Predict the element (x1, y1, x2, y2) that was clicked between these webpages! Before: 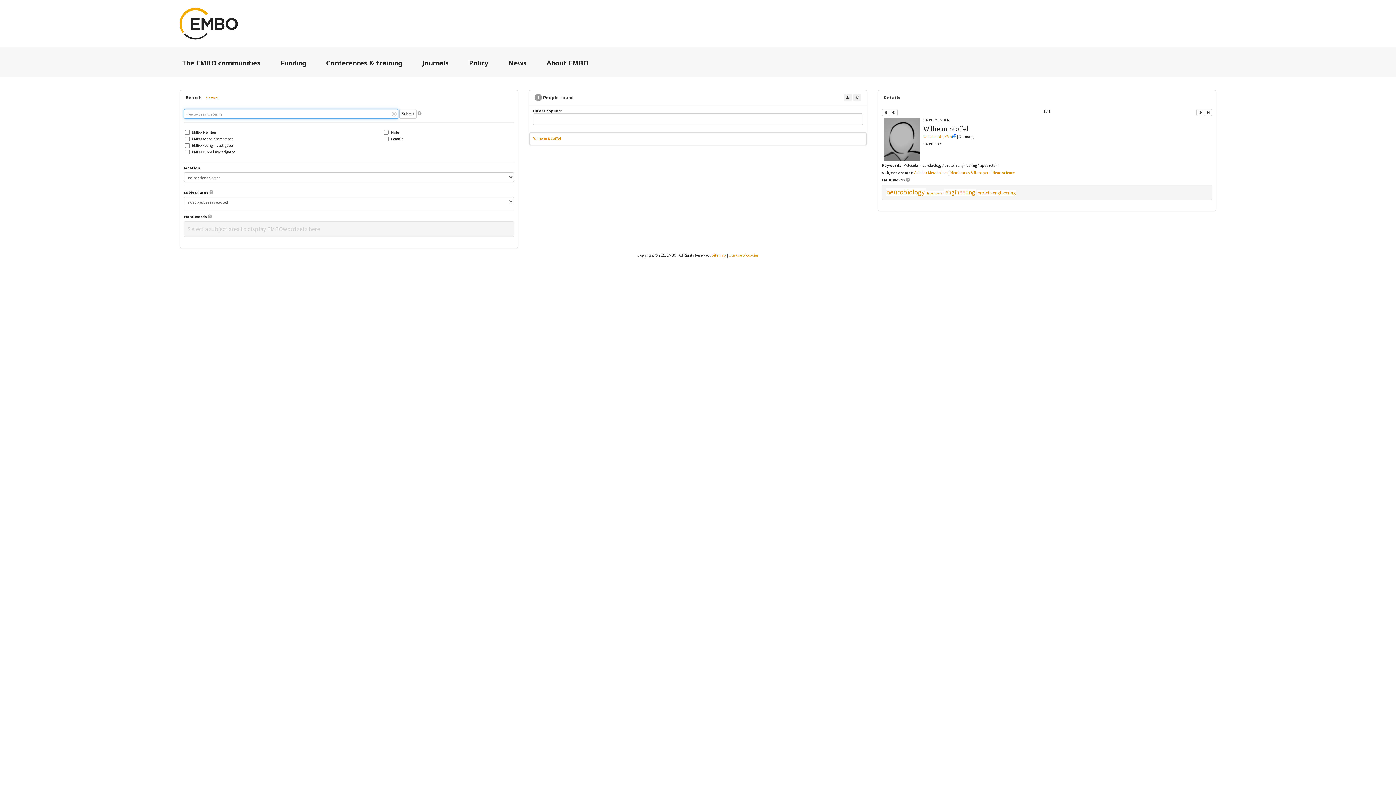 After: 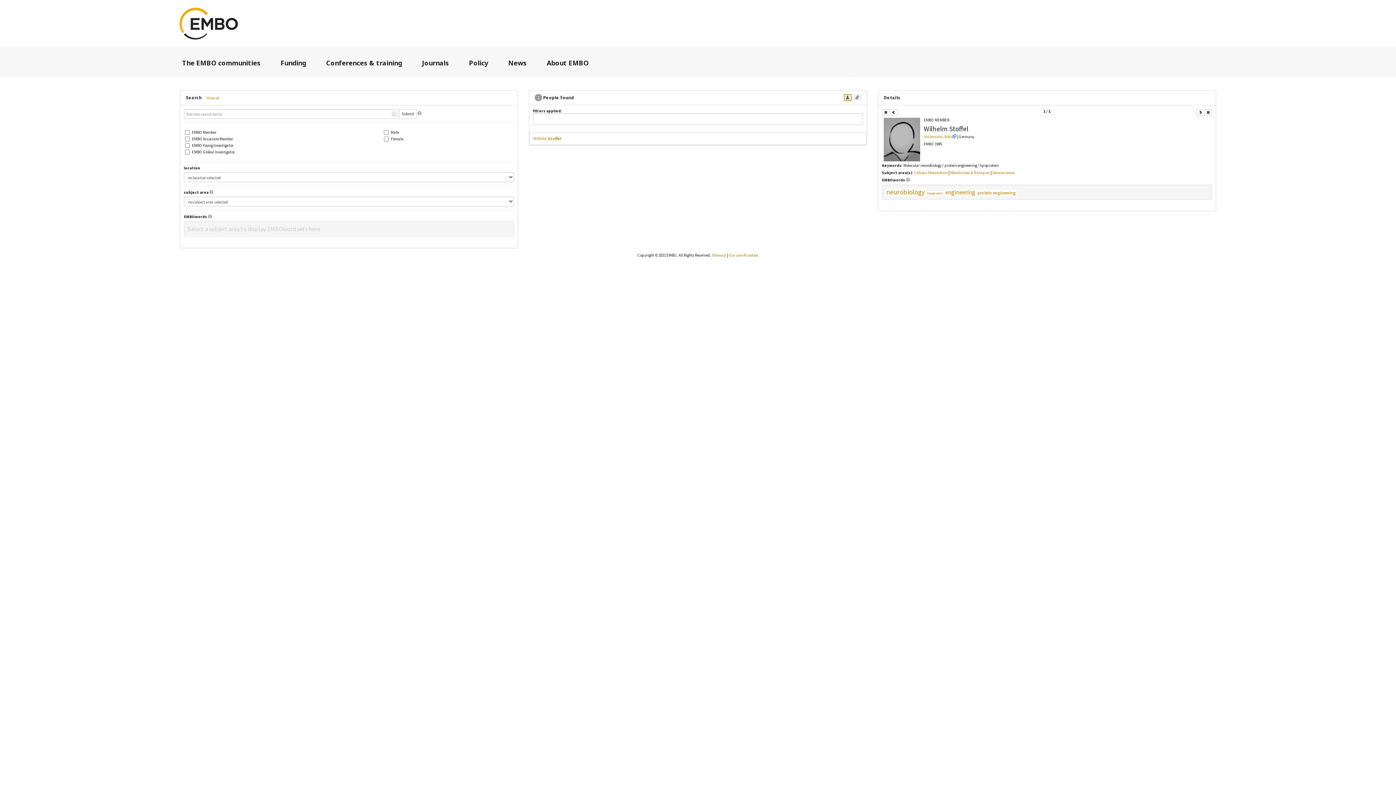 Action: bbox: (843, 94, 851, 101)